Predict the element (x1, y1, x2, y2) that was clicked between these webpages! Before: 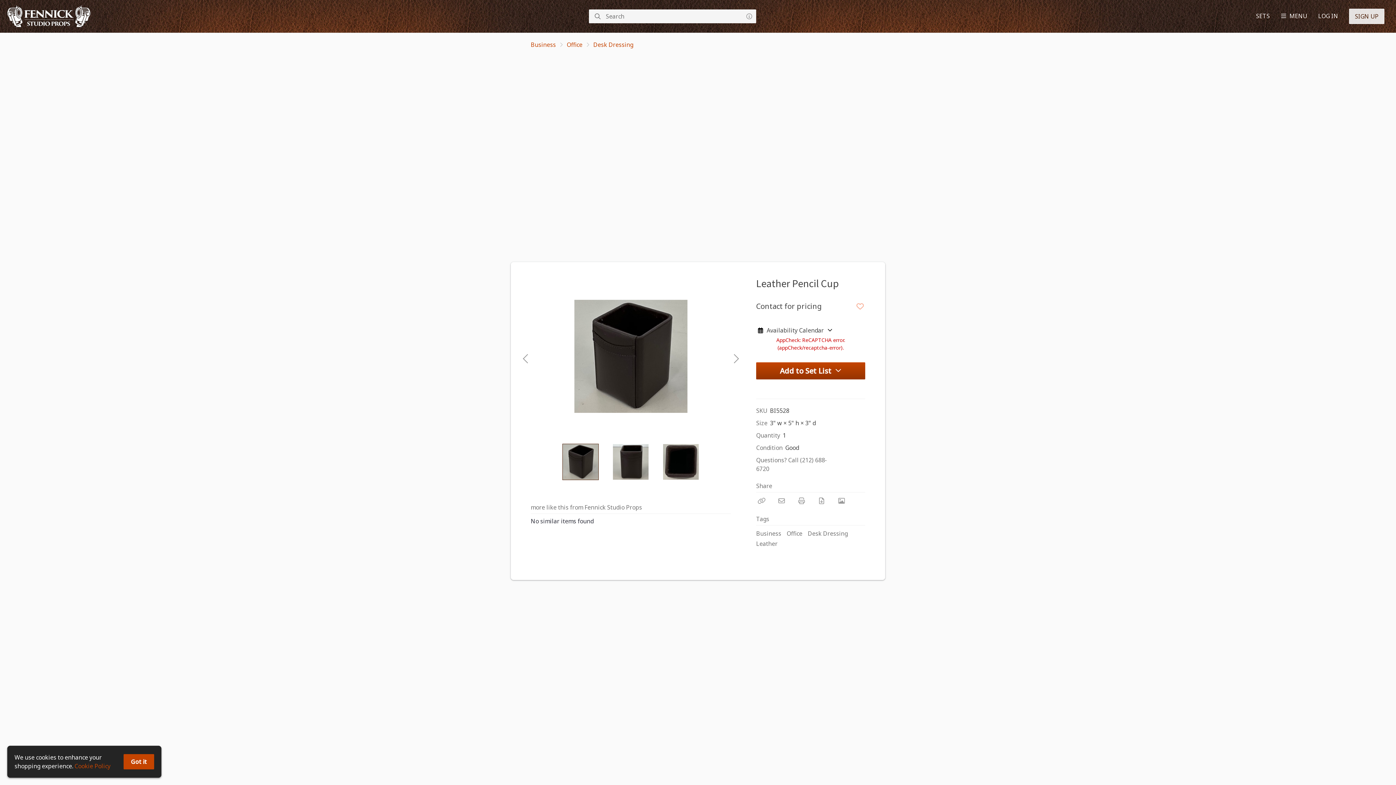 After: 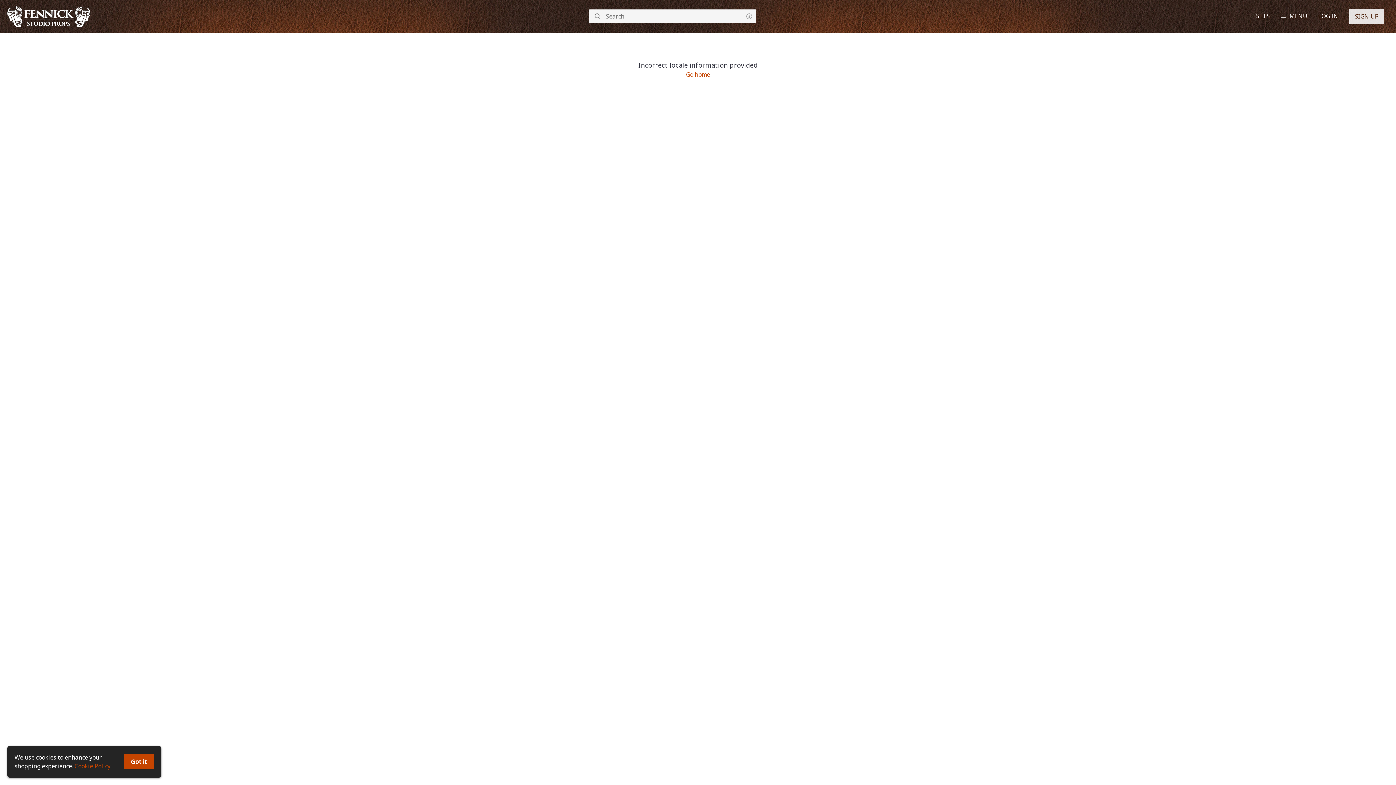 Action: bbox: (756, 517, 781, 528) label: Business